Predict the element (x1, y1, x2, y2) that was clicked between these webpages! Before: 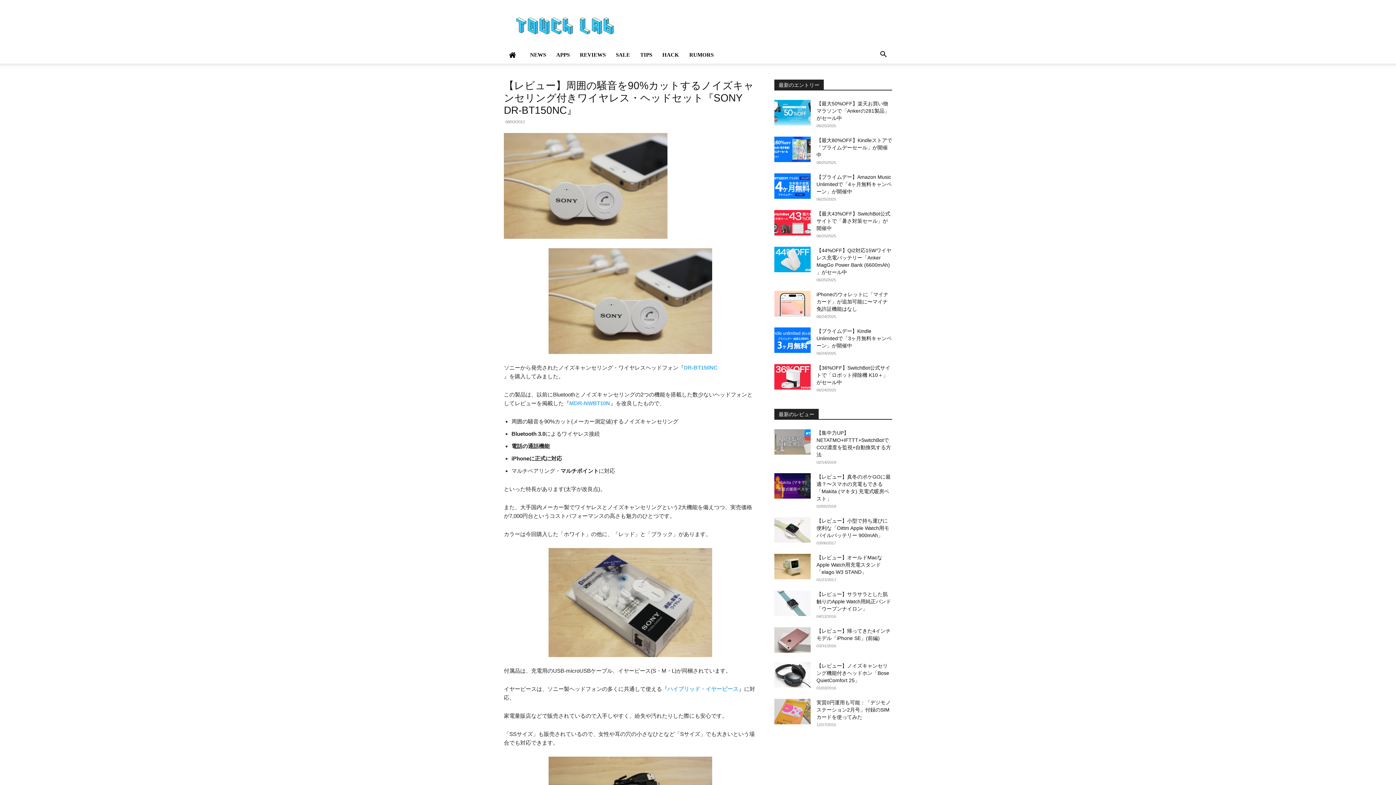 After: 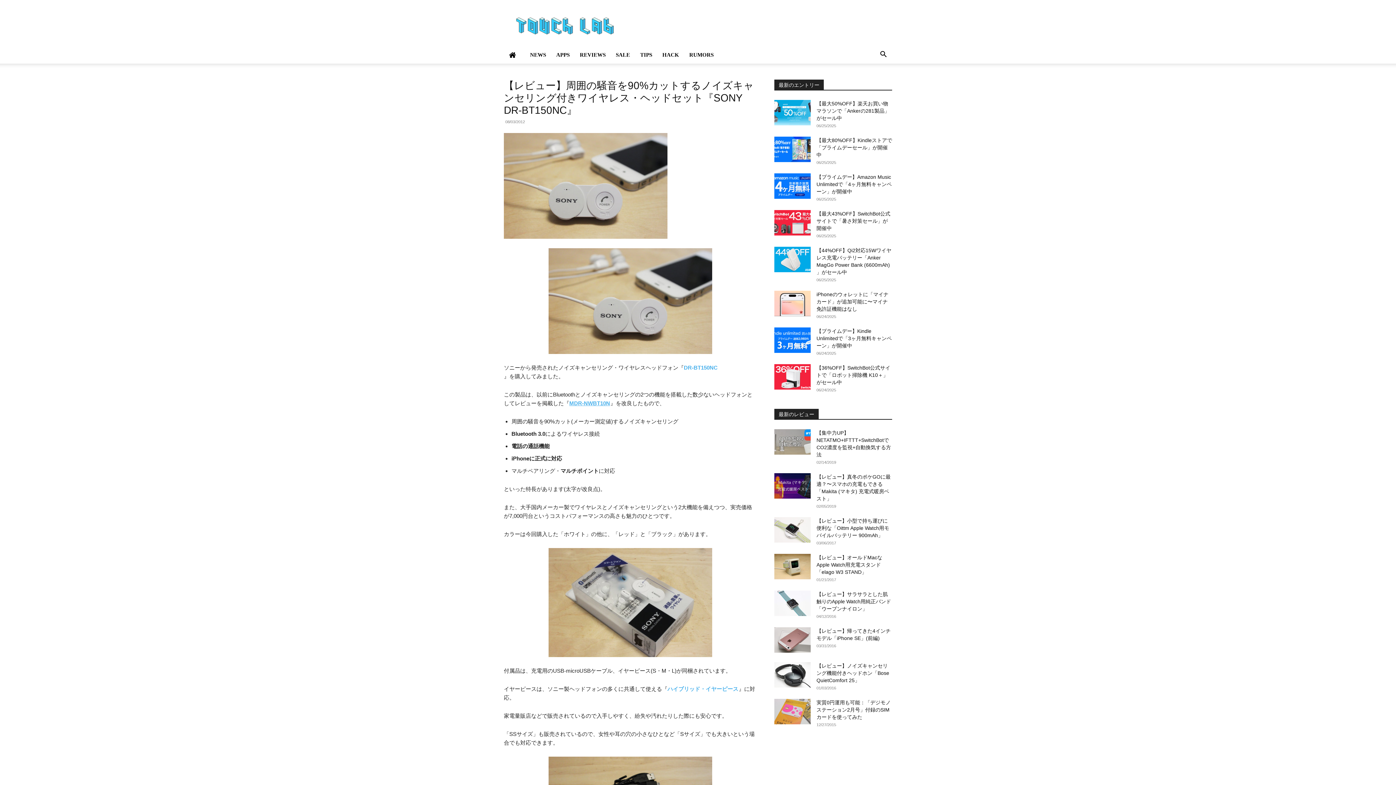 Action: bbox: (569, 400, 610, 406) label: MDR-NWBT10N